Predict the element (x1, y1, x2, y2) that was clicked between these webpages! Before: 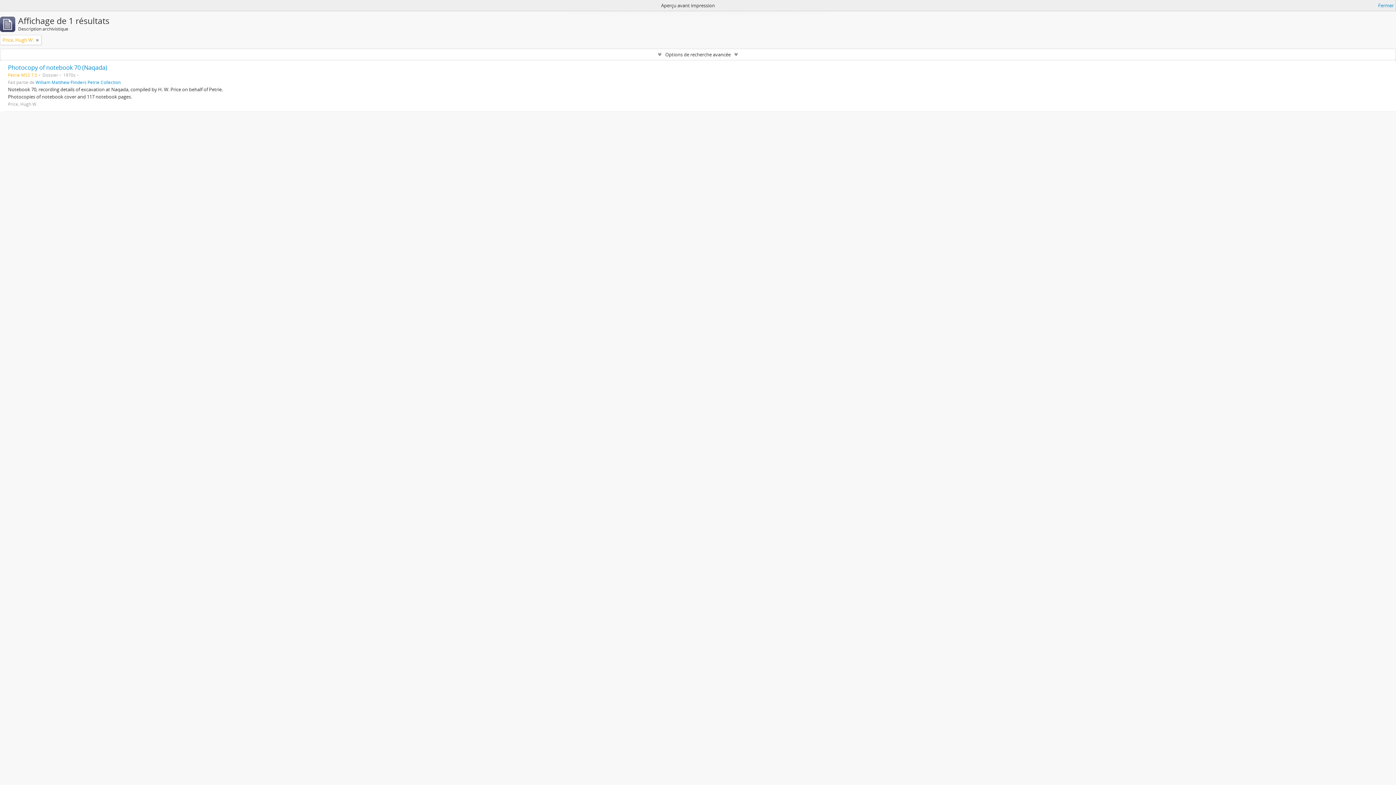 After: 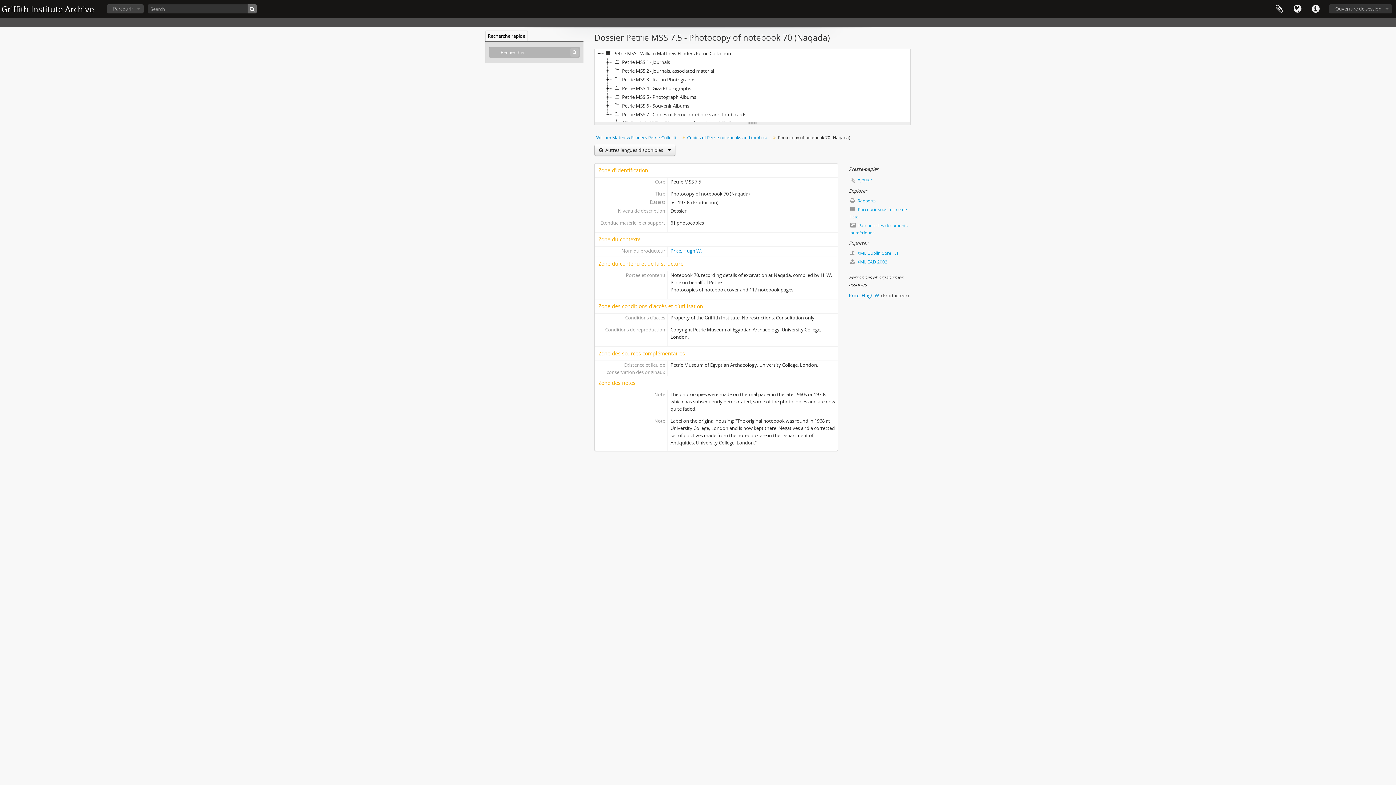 Action: label: Photocopy of notebook 70 (Naqada) bbox: (8, 63, 107, 71)